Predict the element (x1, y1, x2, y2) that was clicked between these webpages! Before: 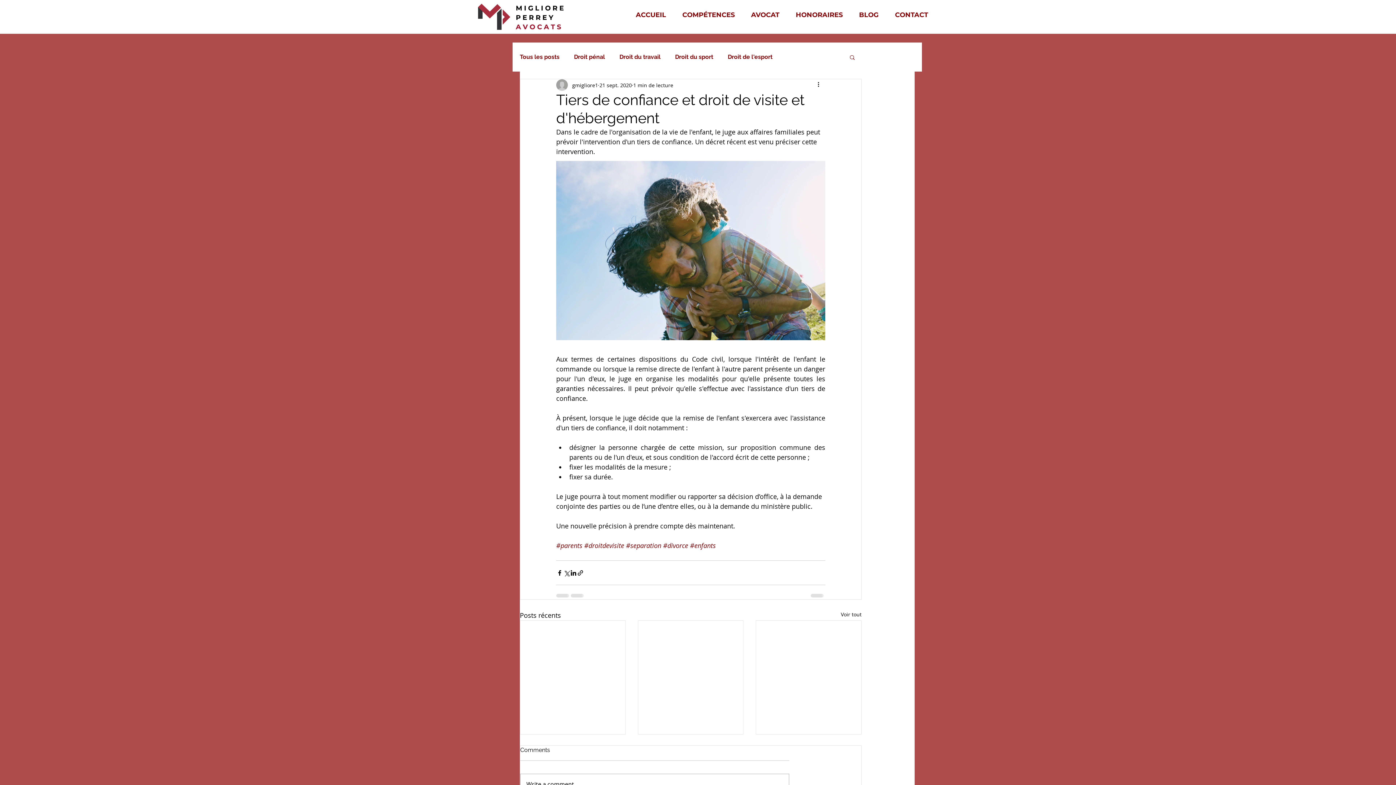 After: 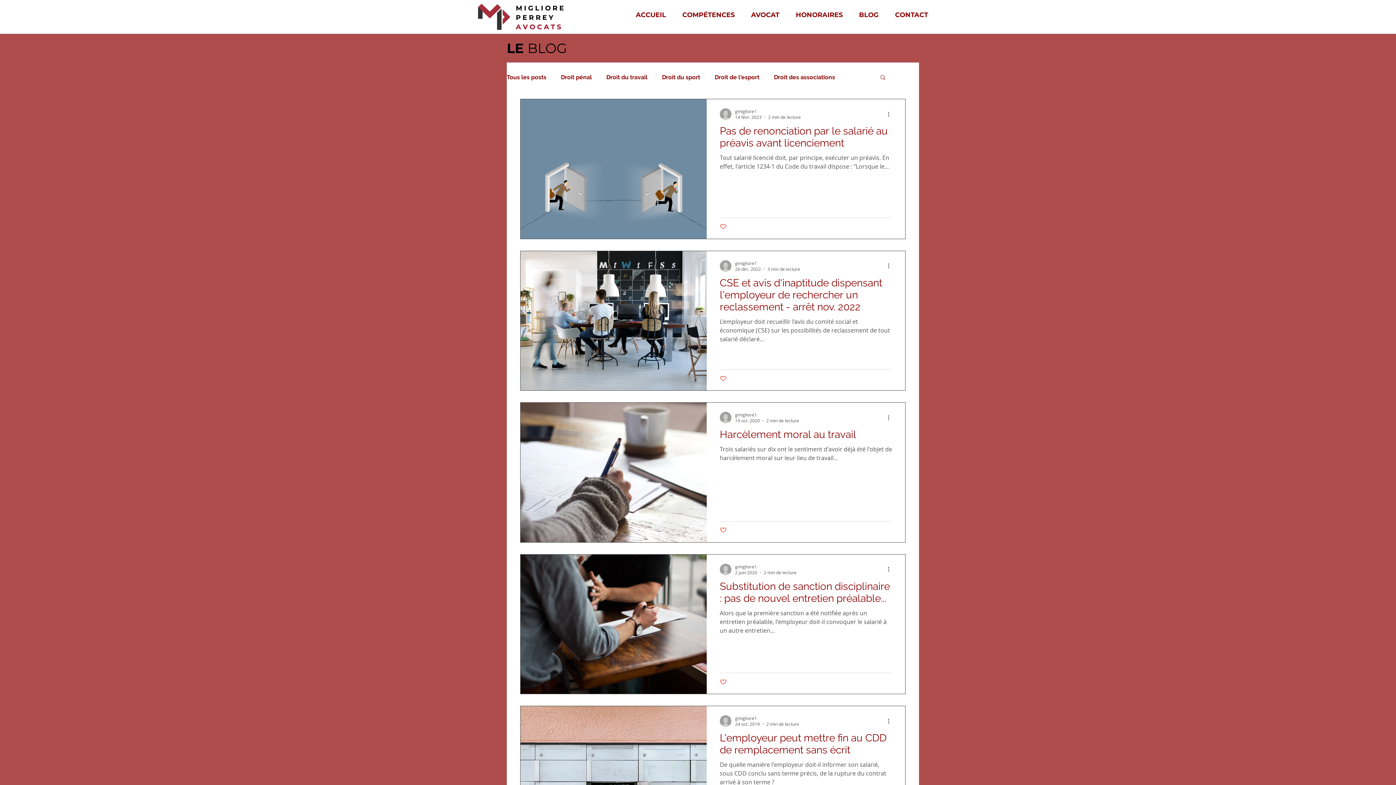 Action: bbox: (619, 53, 660, 60) label: Droit du travail